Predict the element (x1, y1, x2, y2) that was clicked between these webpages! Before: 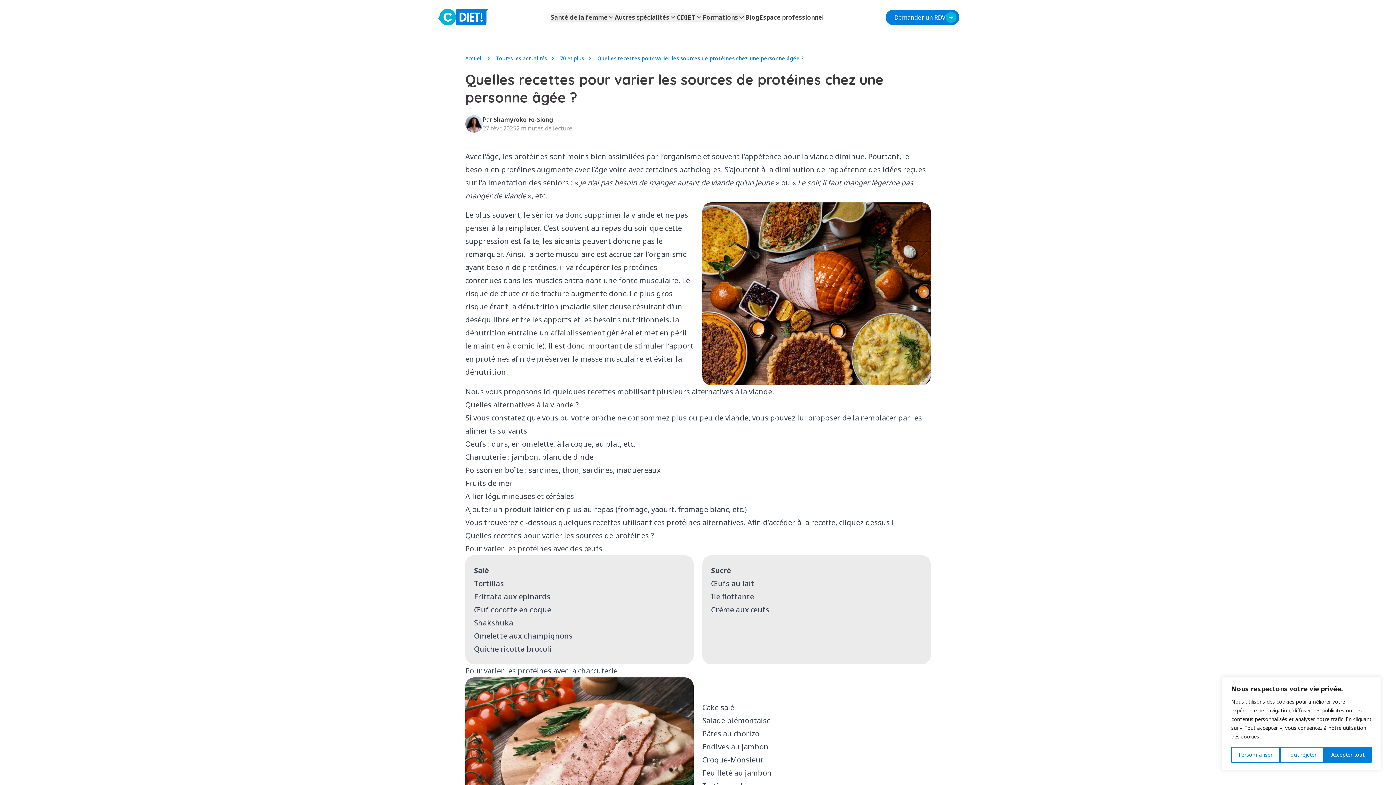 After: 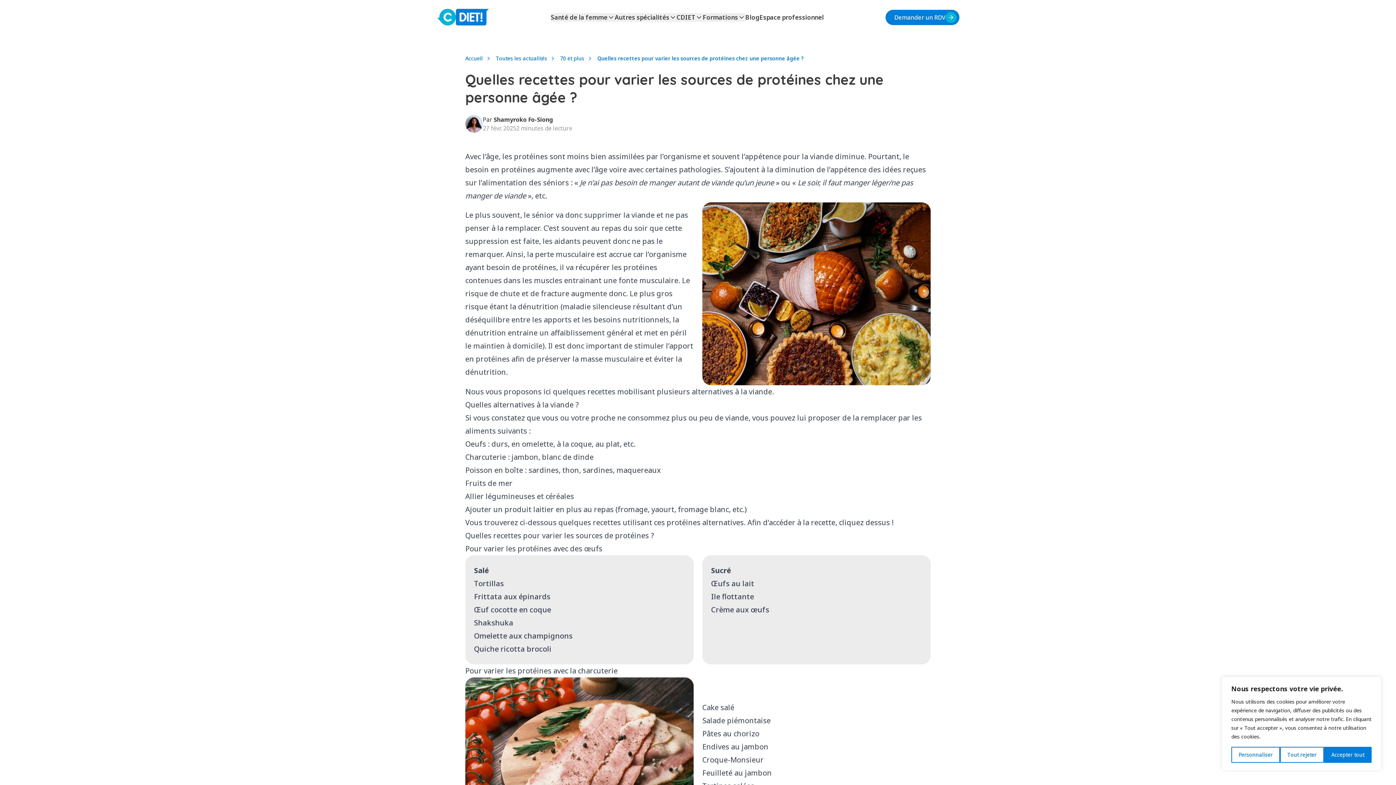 Action: bbox: (474, 591, 550, 601) label: Frittata aux épinards